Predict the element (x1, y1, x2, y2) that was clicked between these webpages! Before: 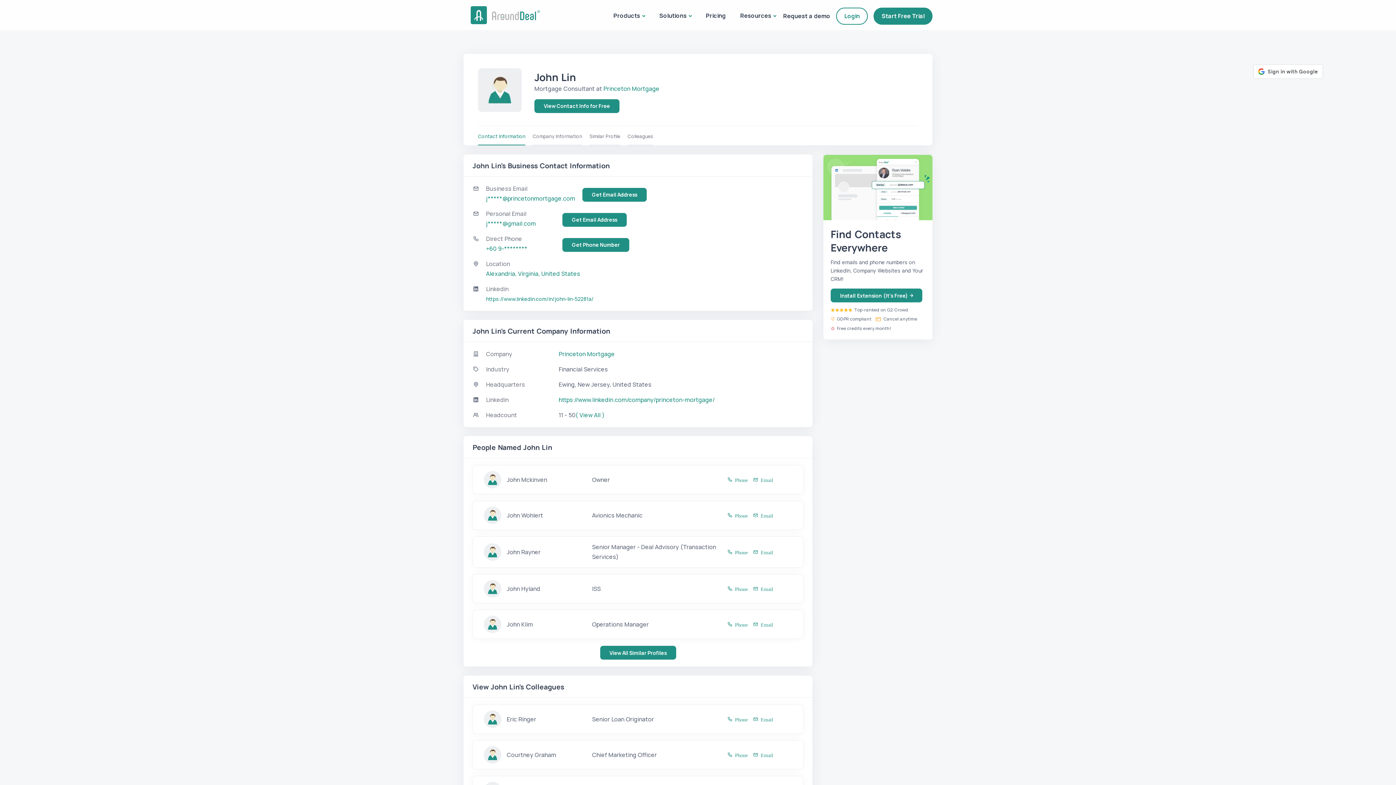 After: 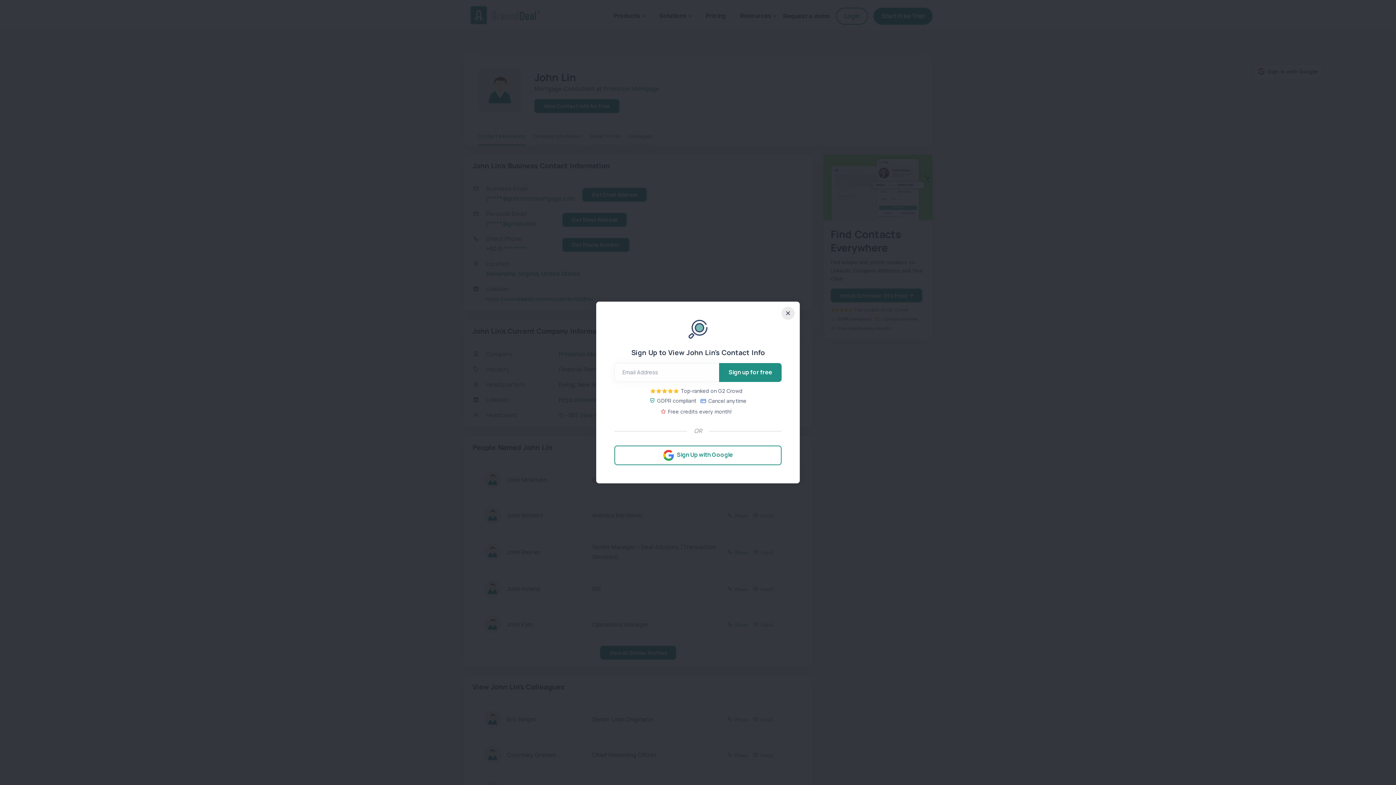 Action: label: View Contact Info for Free bbox: (534, 99, 619, 112)